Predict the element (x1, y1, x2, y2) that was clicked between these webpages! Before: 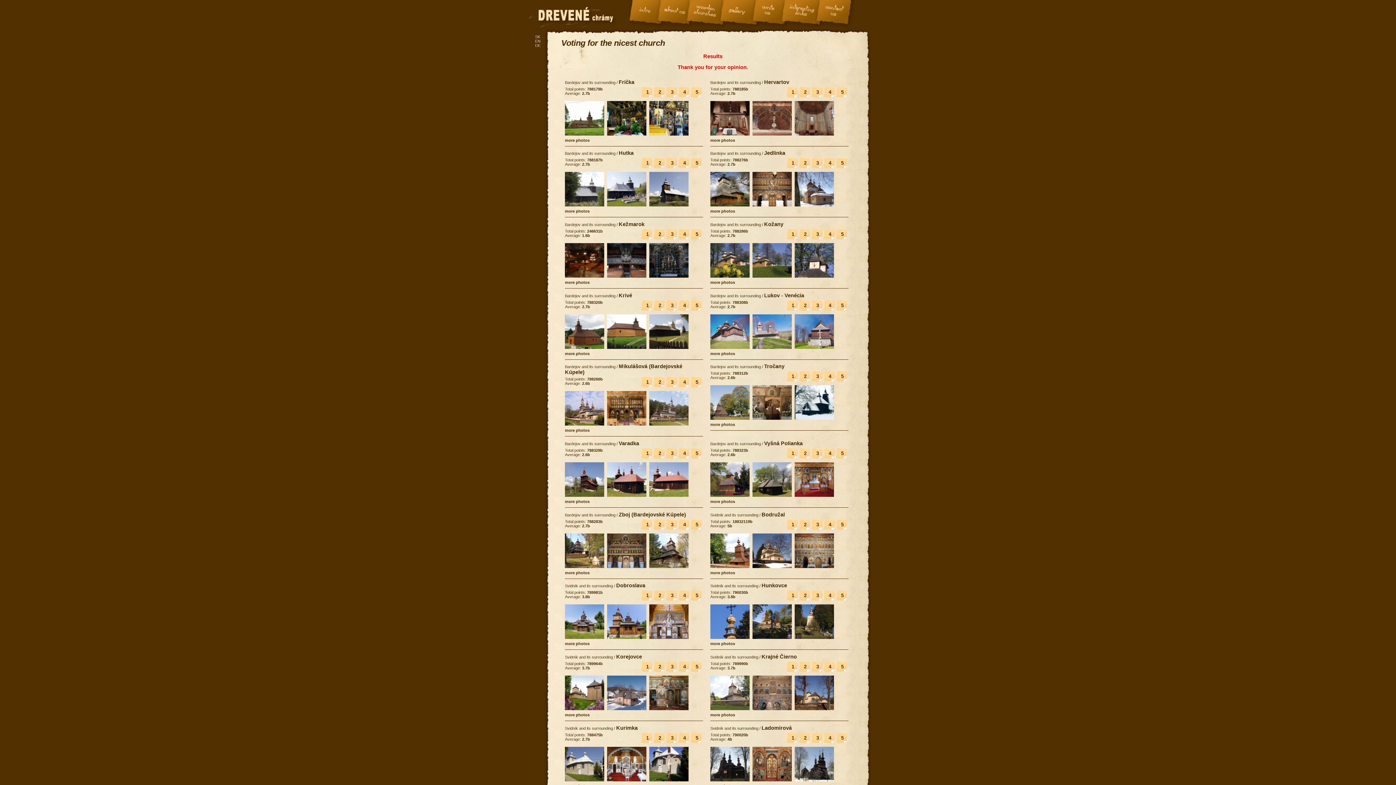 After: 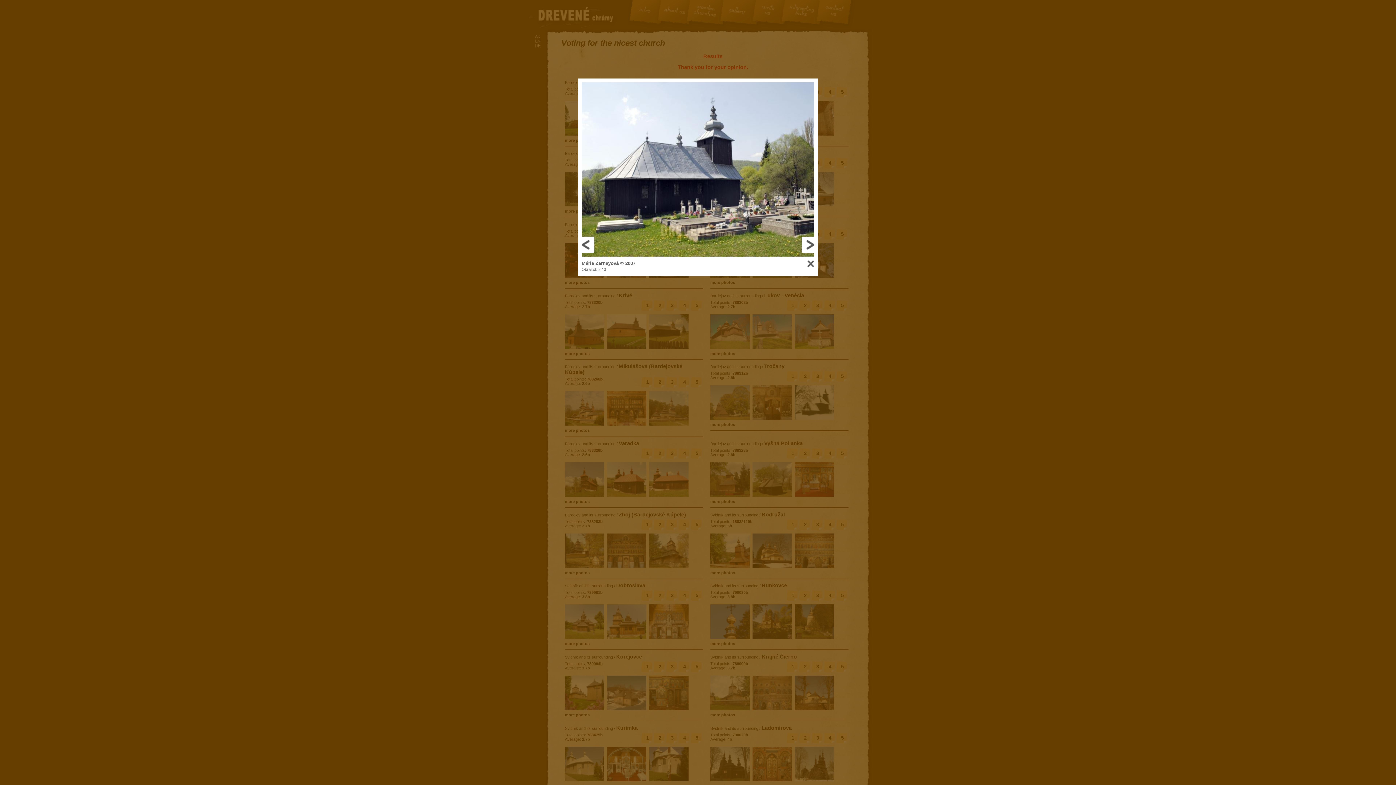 Action: bbox: (607, 203, 649, 207)